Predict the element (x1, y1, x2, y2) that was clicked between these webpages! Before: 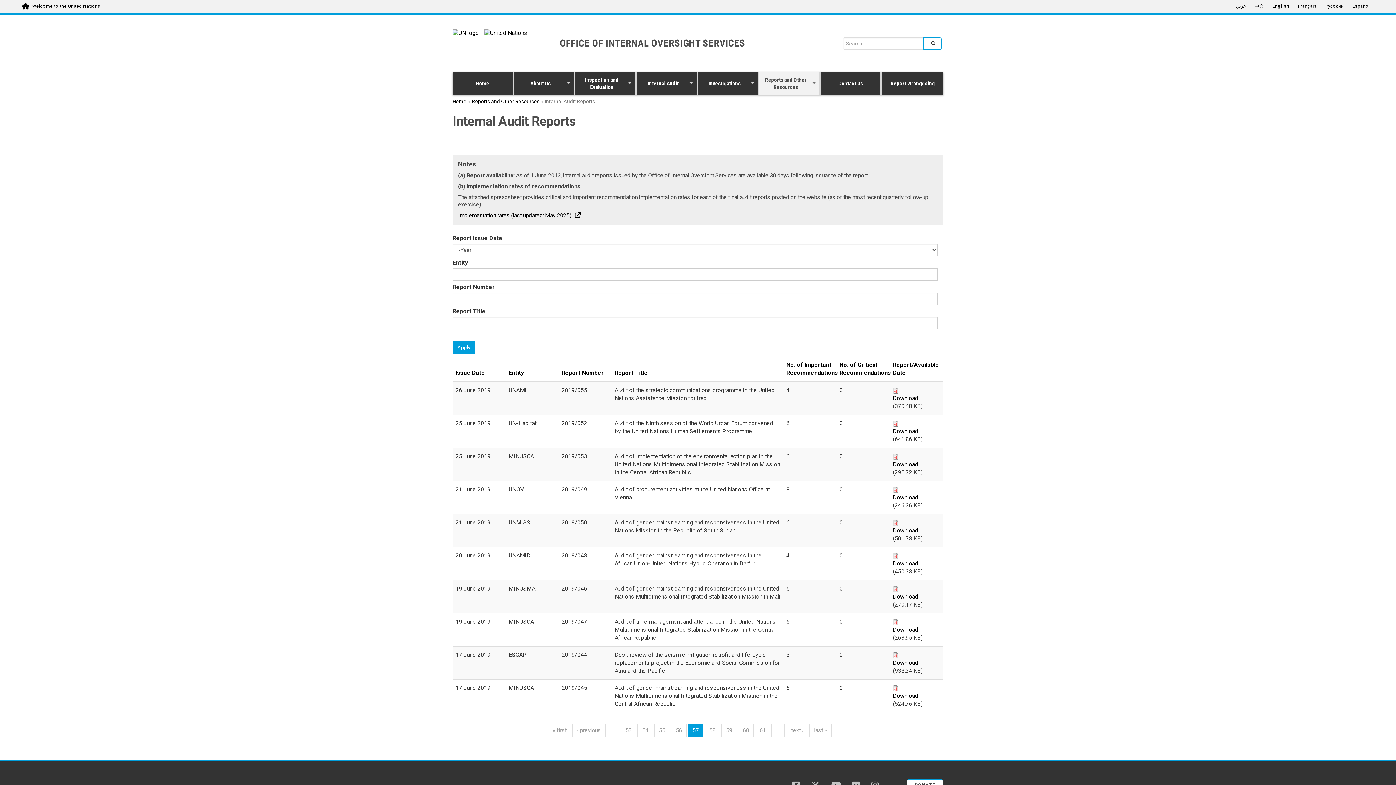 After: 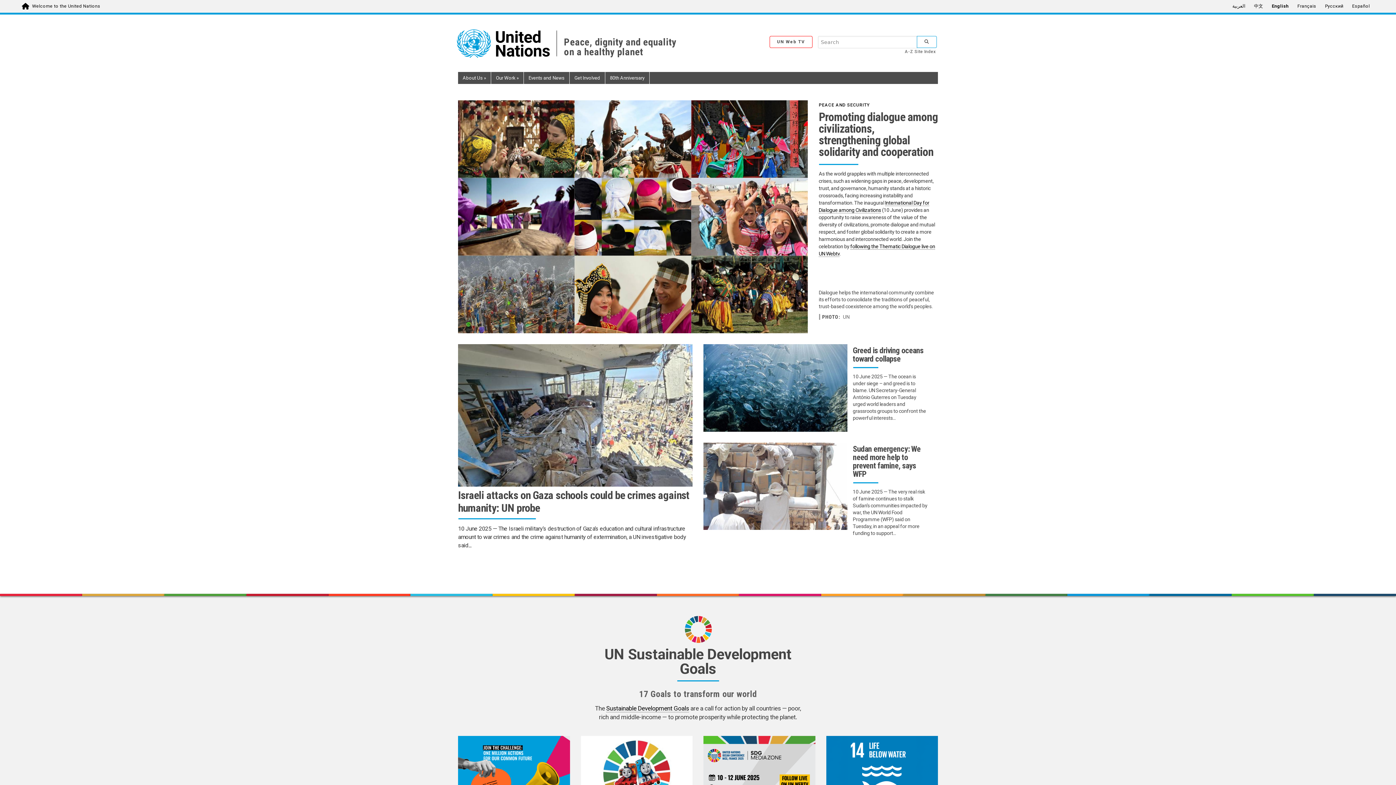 Action: bbox: (32, 1, 100, 8) label: Welcome to the United Nations